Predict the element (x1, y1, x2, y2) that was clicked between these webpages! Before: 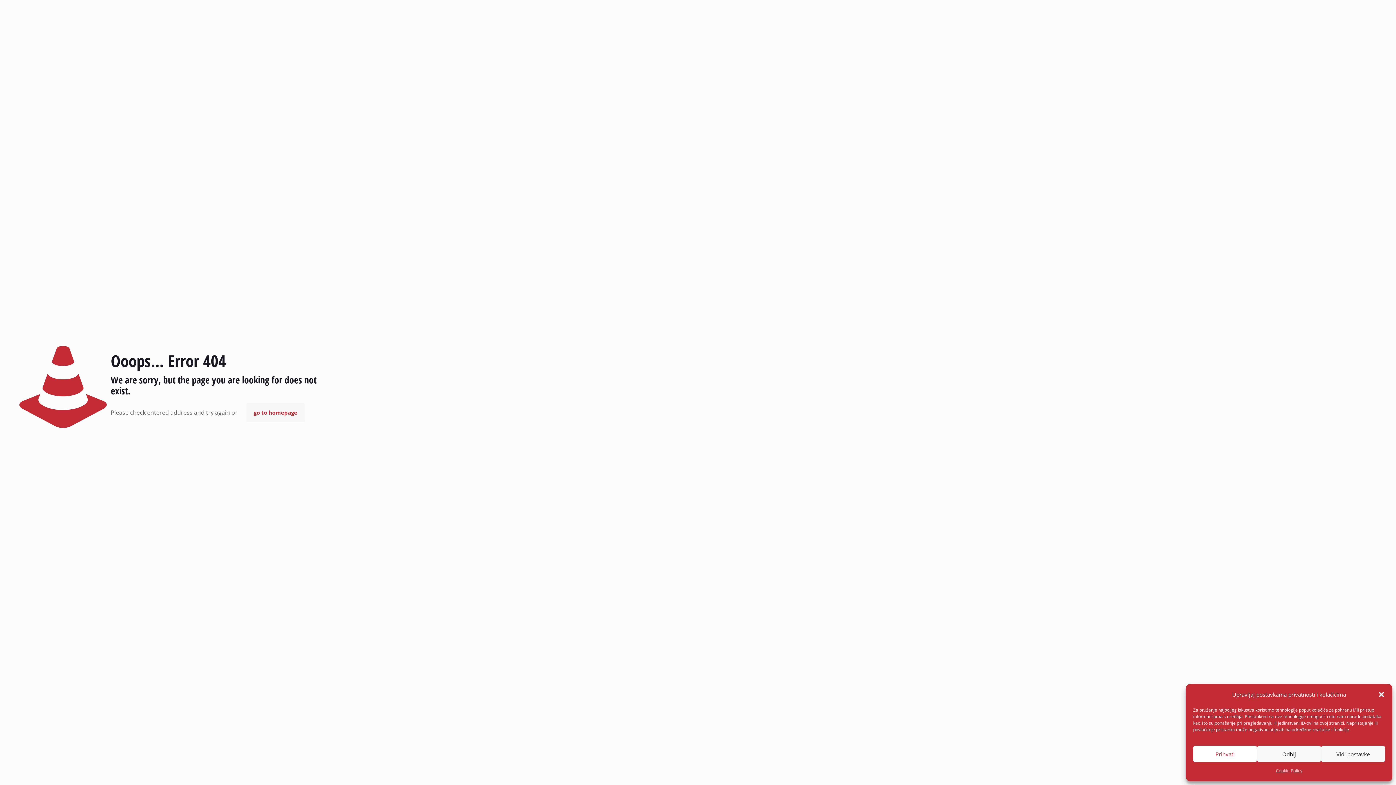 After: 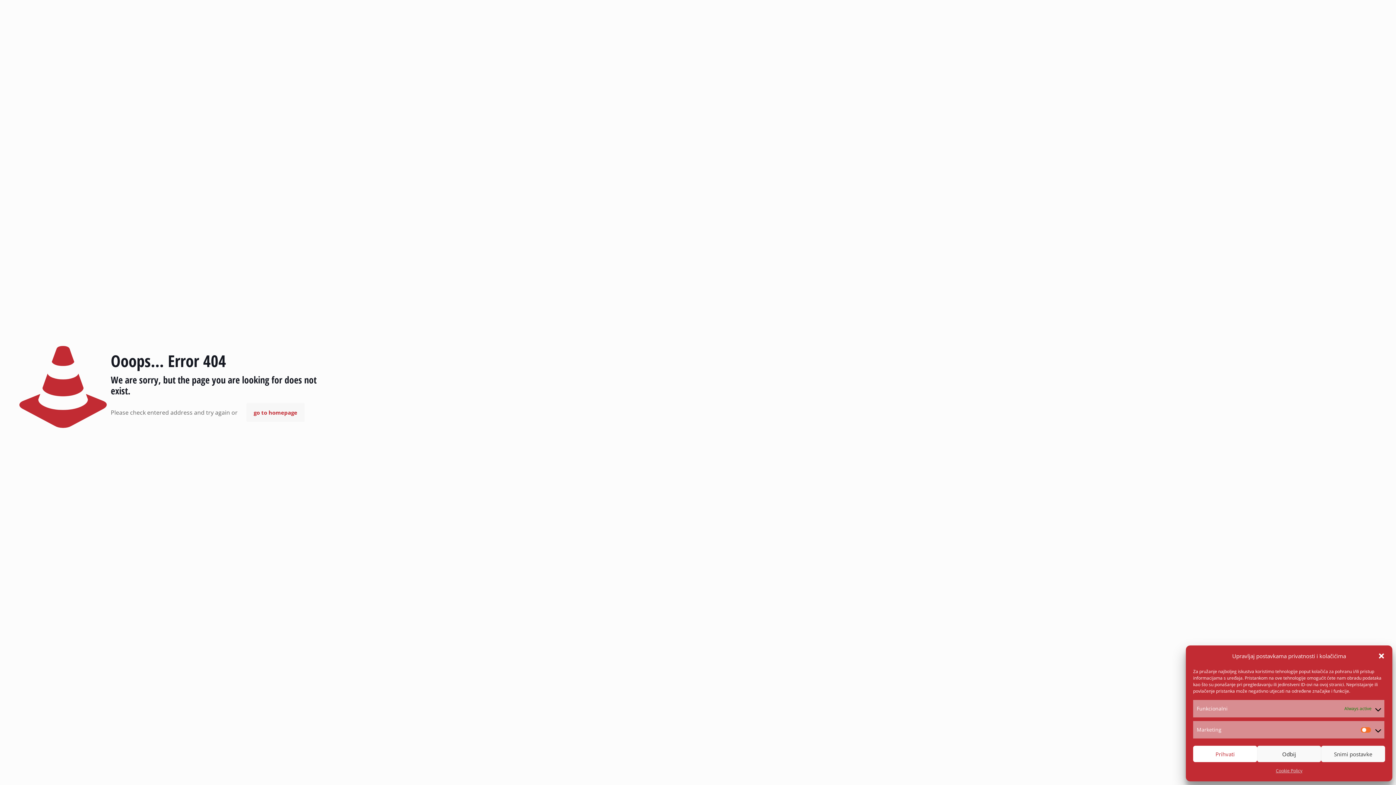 Action: label: Vidi postavke bbox: (1321, 746, 1385, 762)